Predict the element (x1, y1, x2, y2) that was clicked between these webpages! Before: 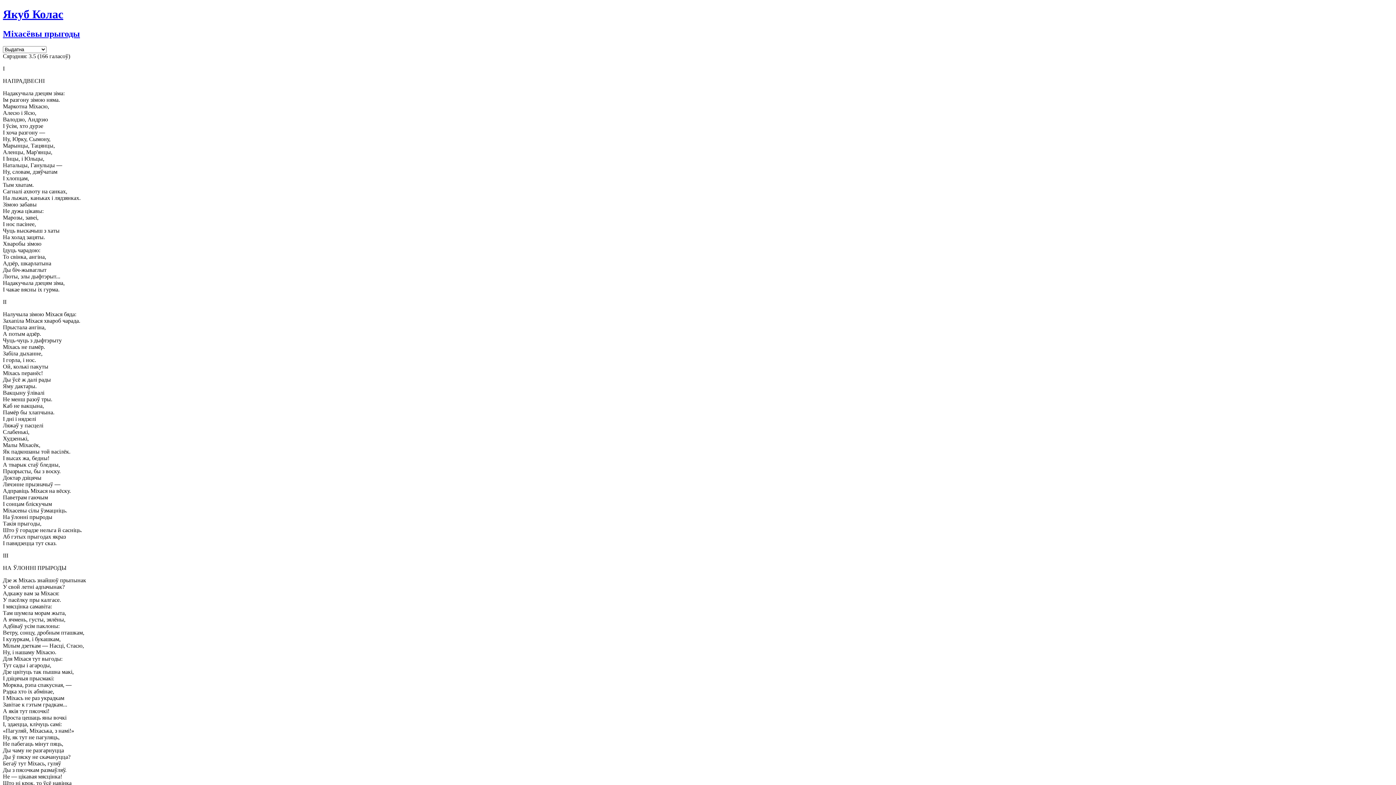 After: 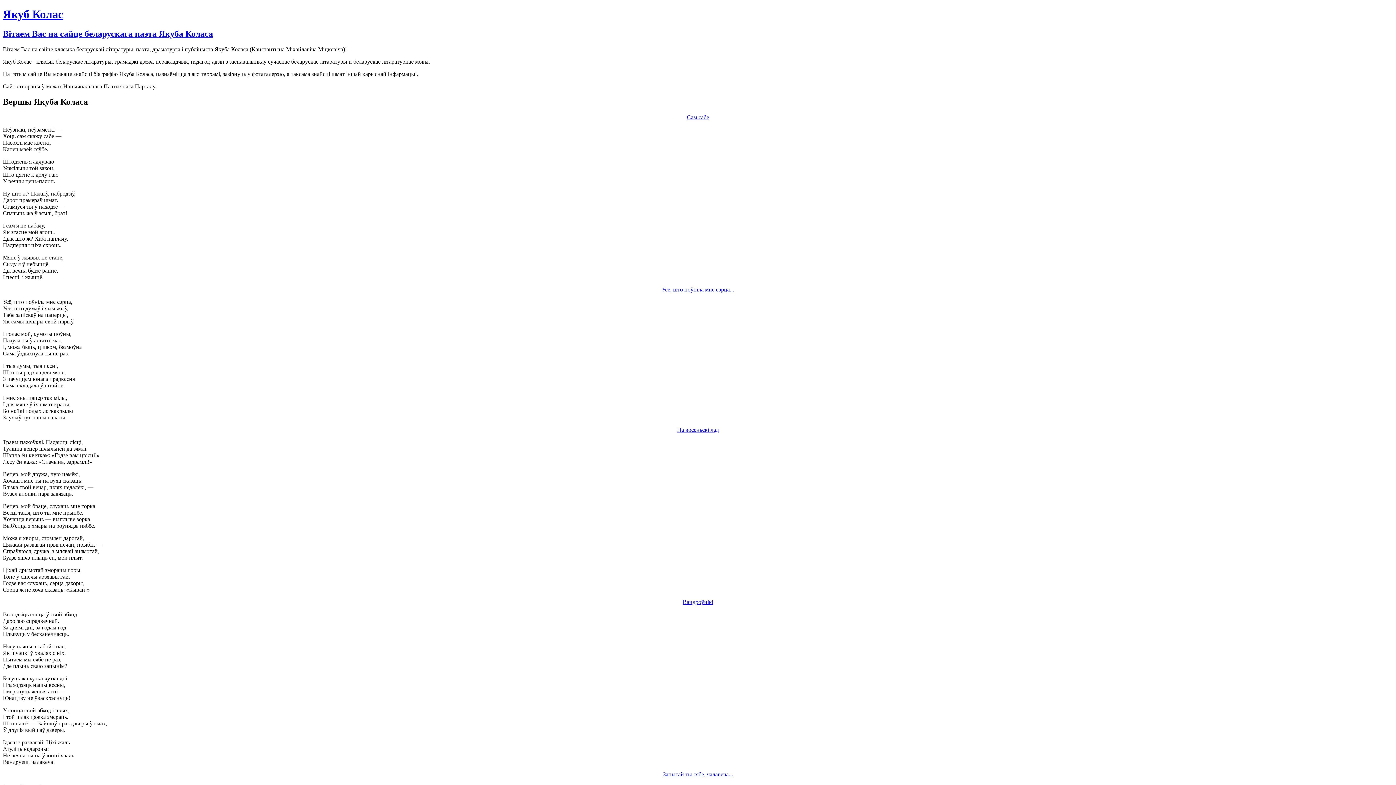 Action: bbox: (2, 7, 63, 20) label: Якуб Колас